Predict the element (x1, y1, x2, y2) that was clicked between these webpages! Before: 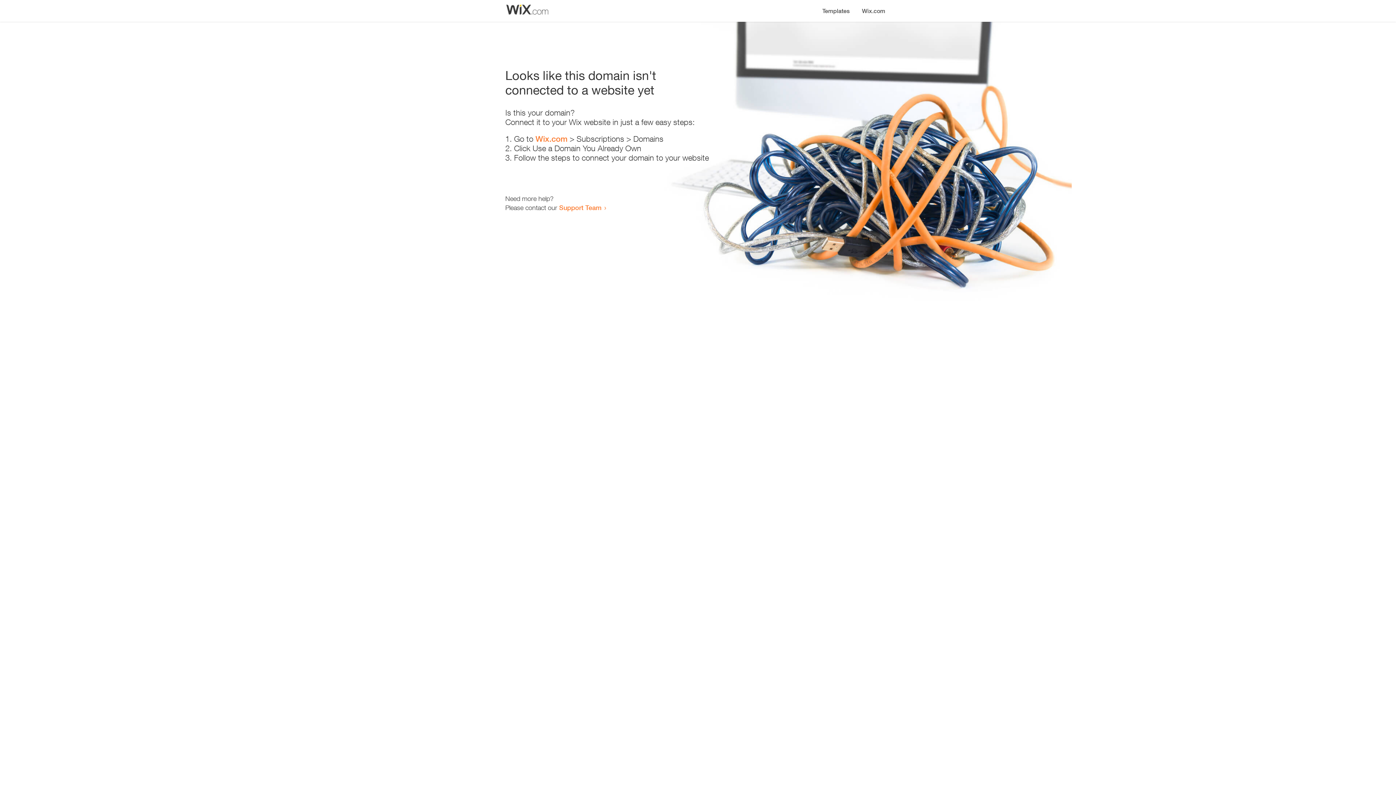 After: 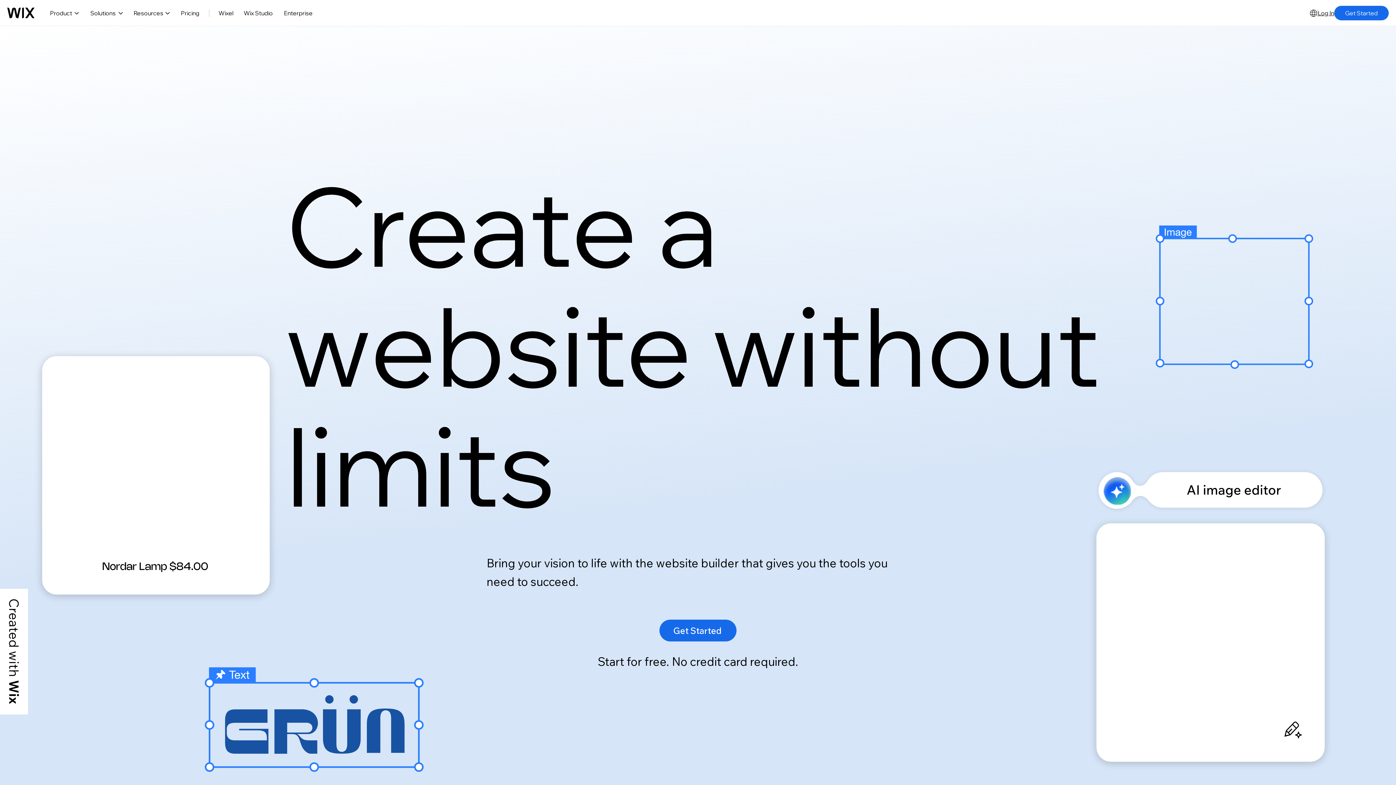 Action: bbox: (535, 134, 567, 143) label: Wix.com